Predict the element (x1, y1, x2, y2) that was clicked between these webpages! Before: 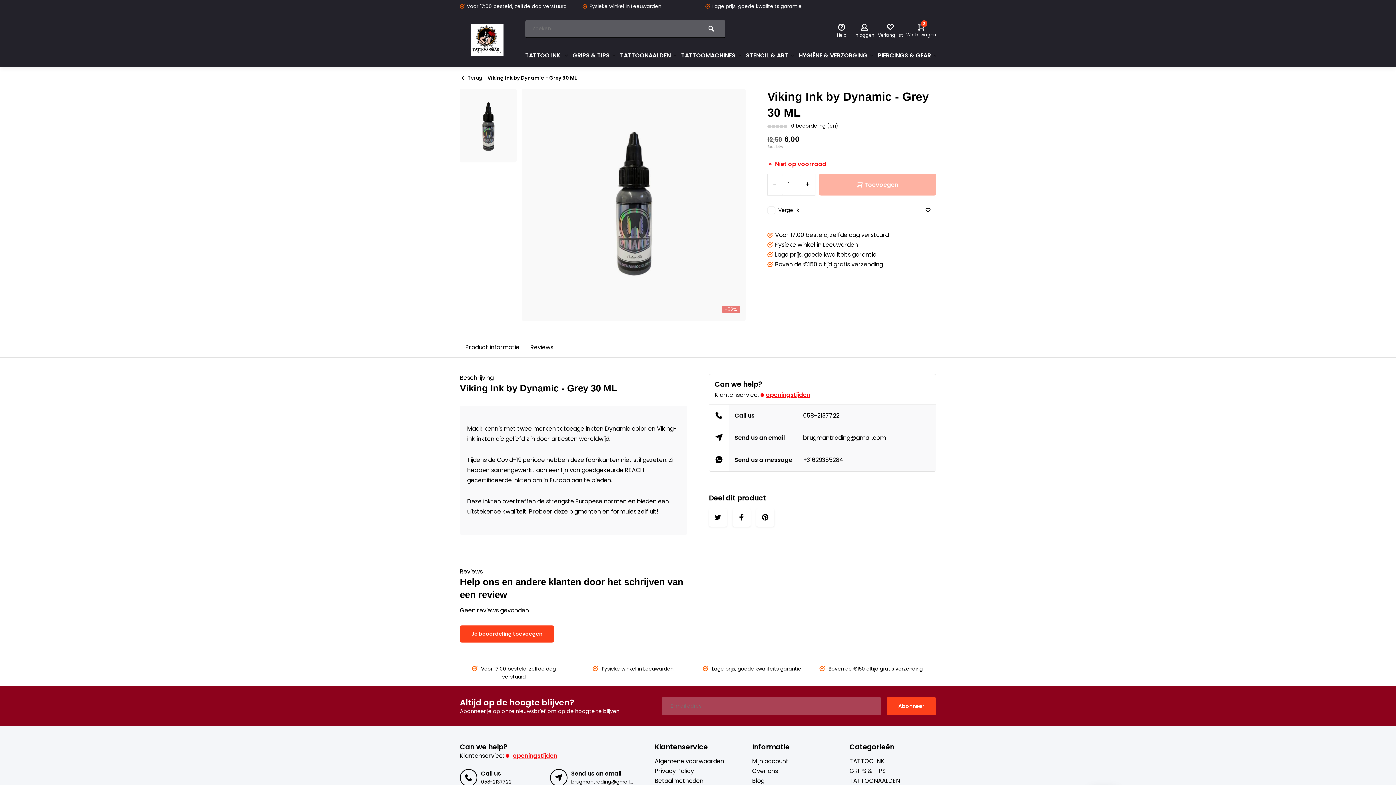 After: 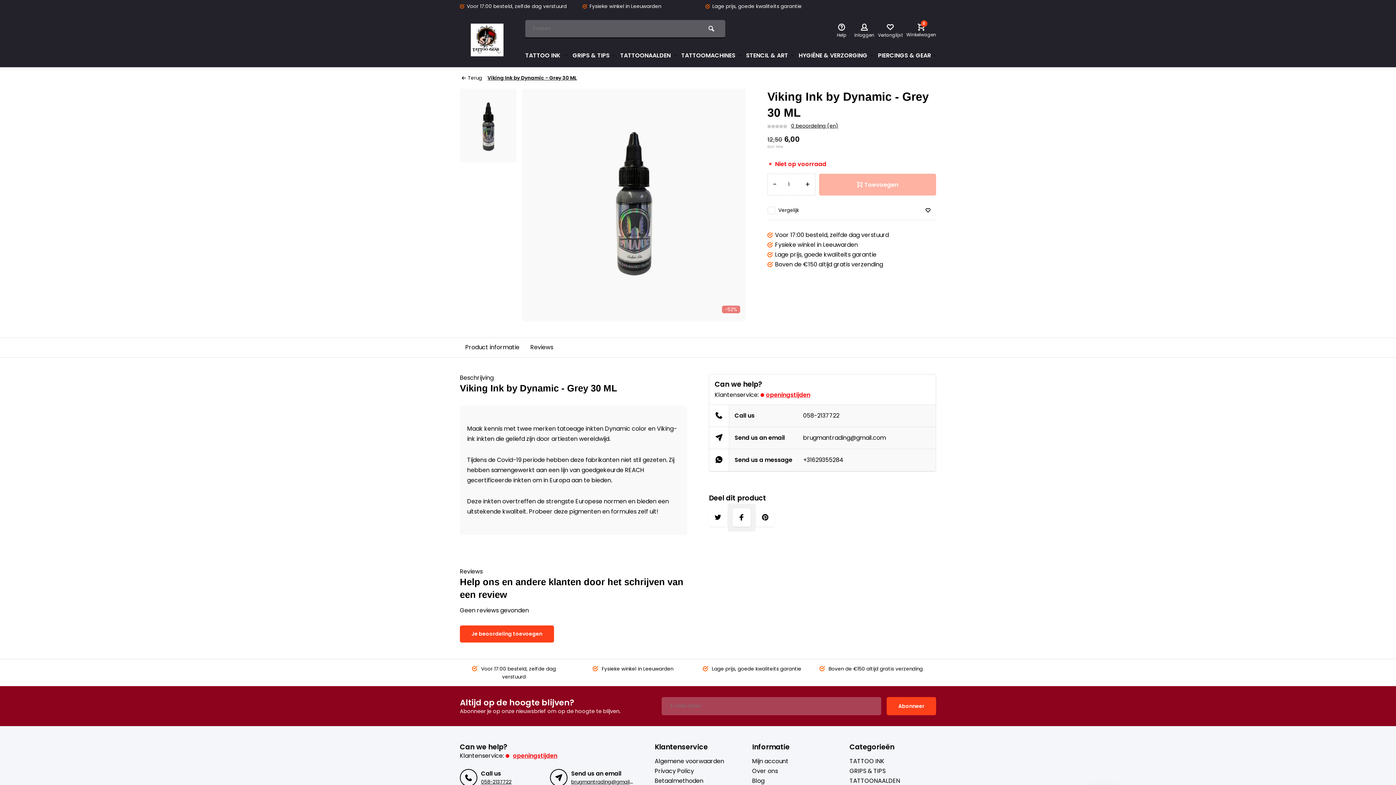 Action: bbox: (732, 508, 750, 526)